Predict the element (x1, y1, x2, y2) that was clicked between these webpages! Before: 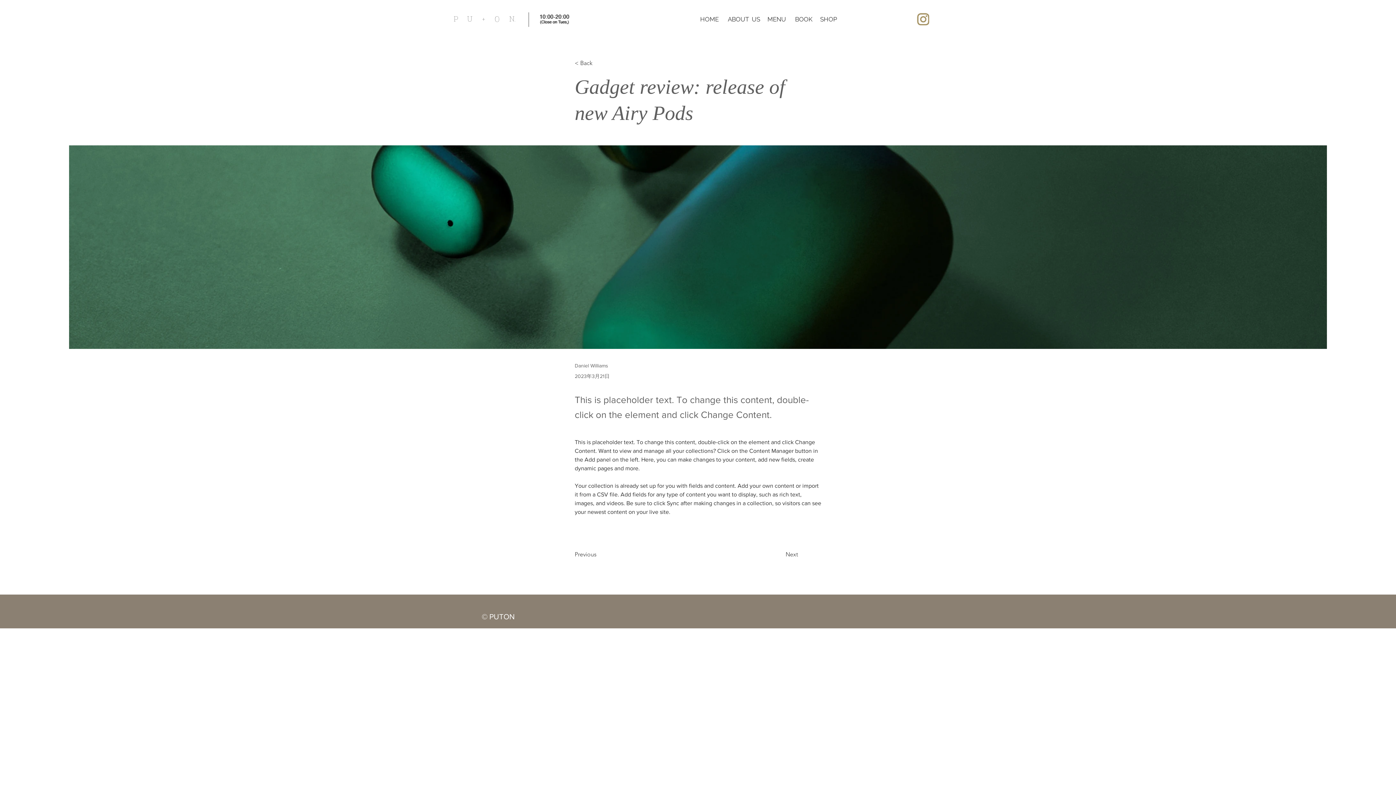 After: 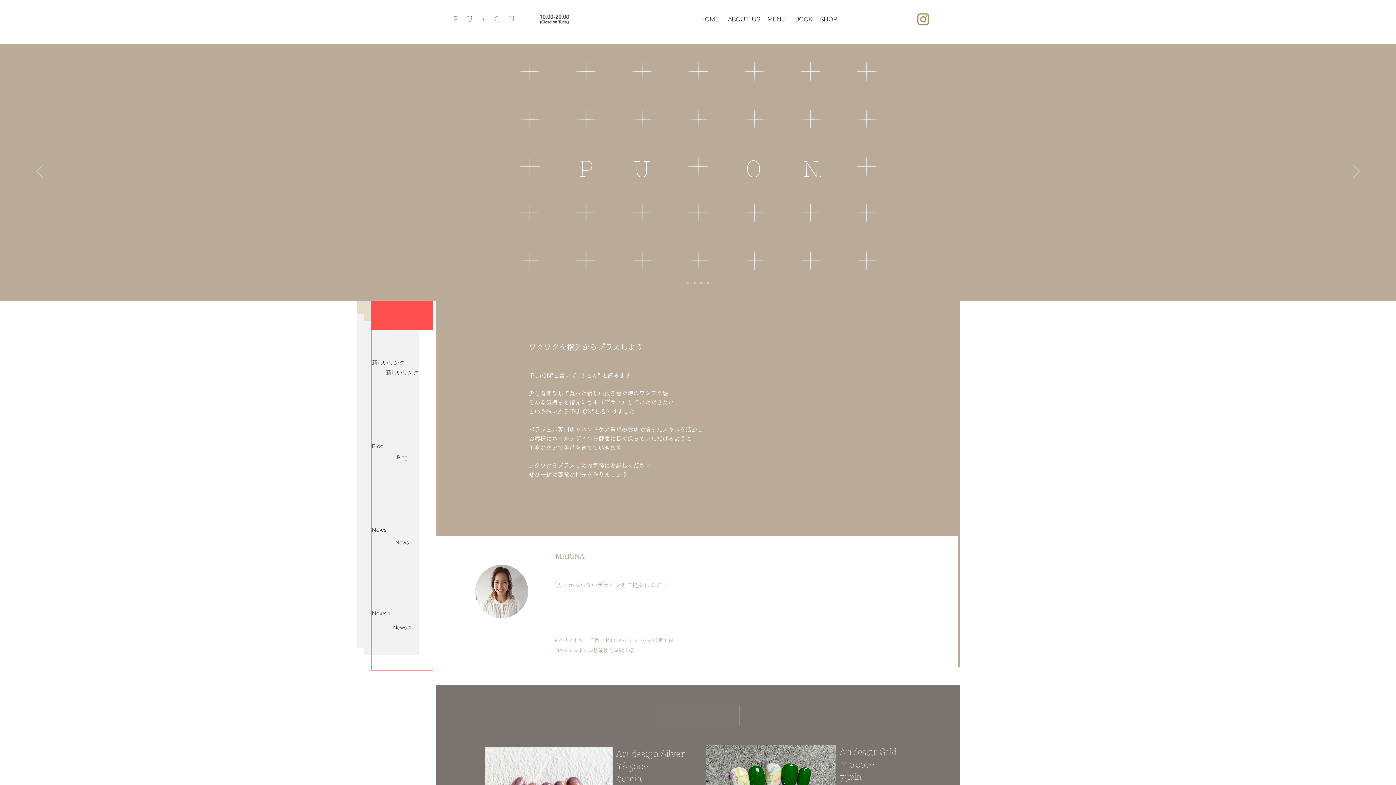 Action: label: HOME bbox: (700, 15, 718, 22)